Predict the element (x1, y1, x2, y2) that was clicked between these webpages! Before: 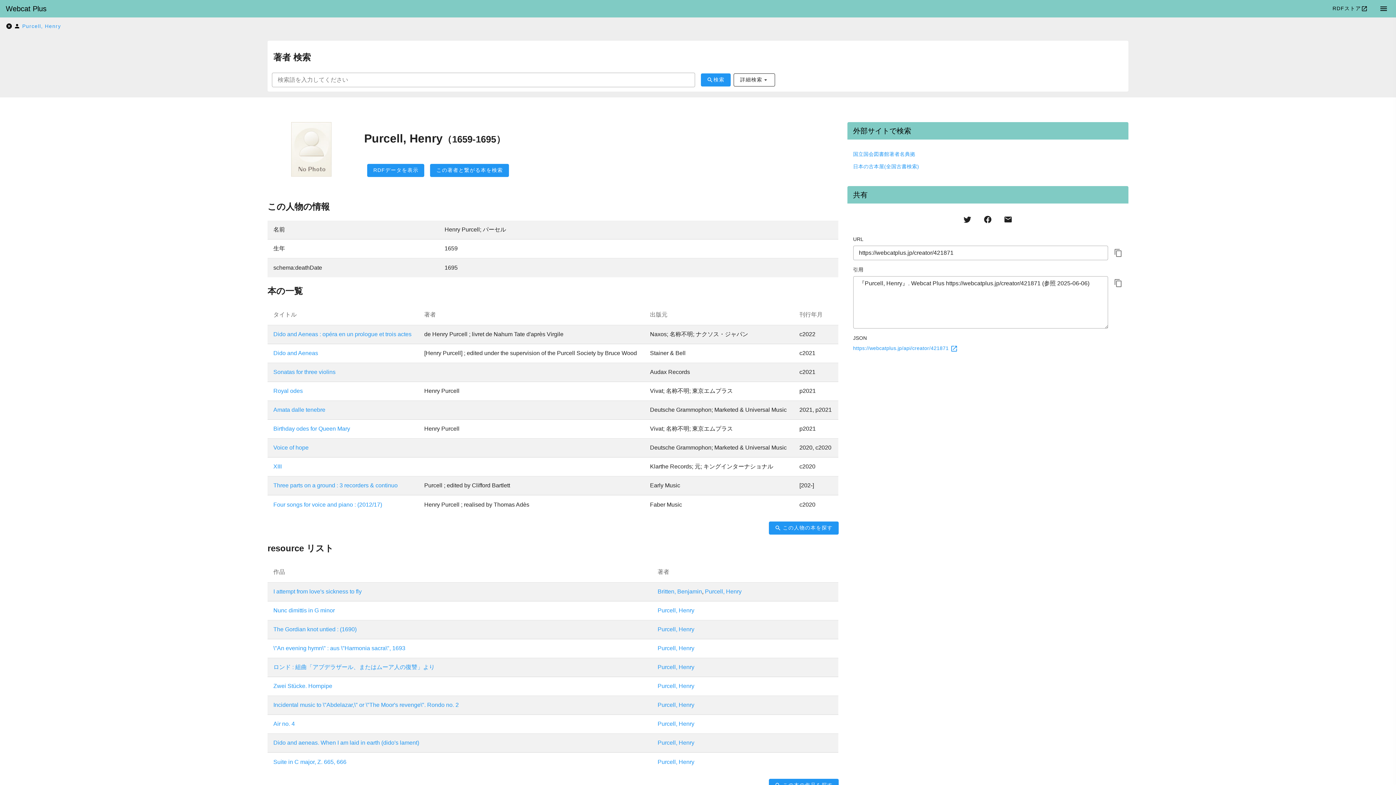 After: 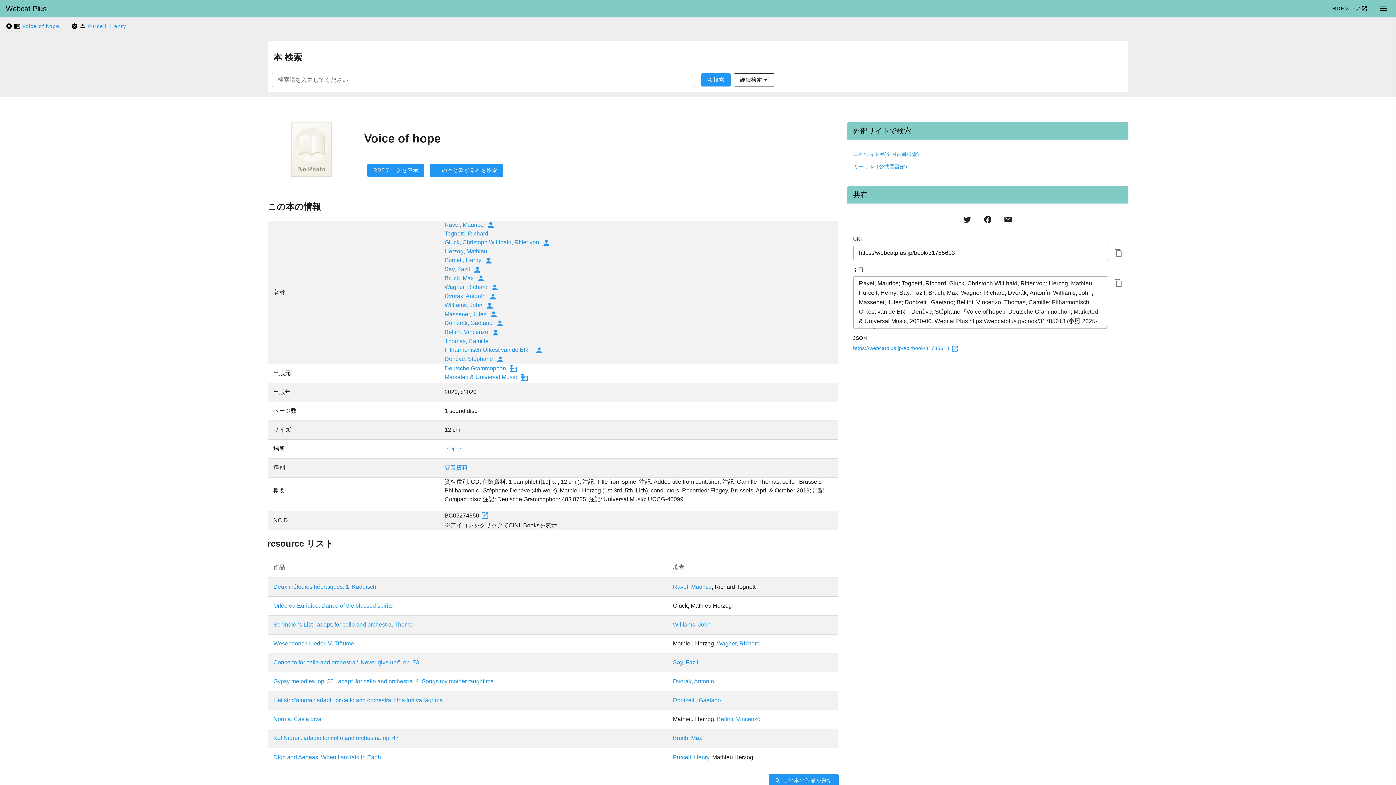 Action: bbox: (273, 444, 308, 450) label: Voice of hope